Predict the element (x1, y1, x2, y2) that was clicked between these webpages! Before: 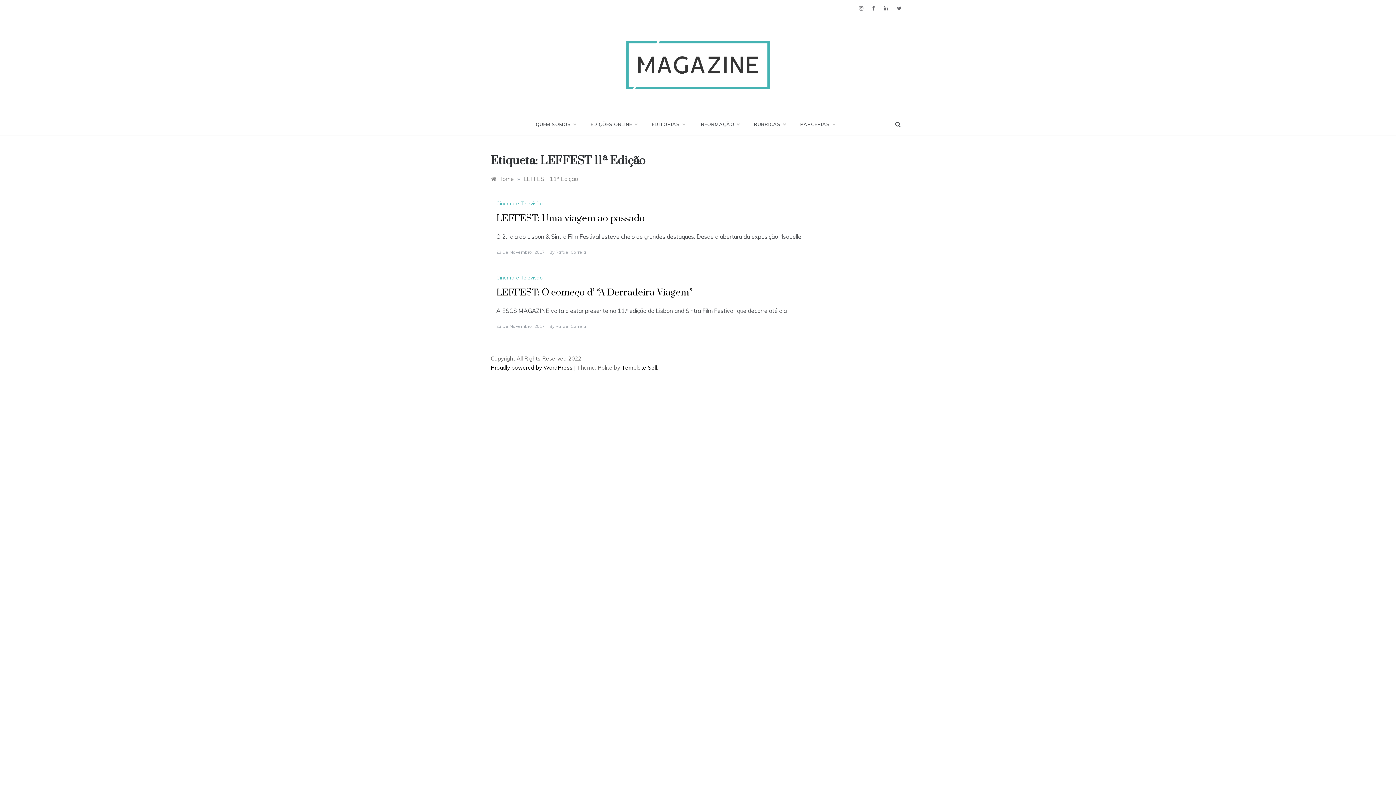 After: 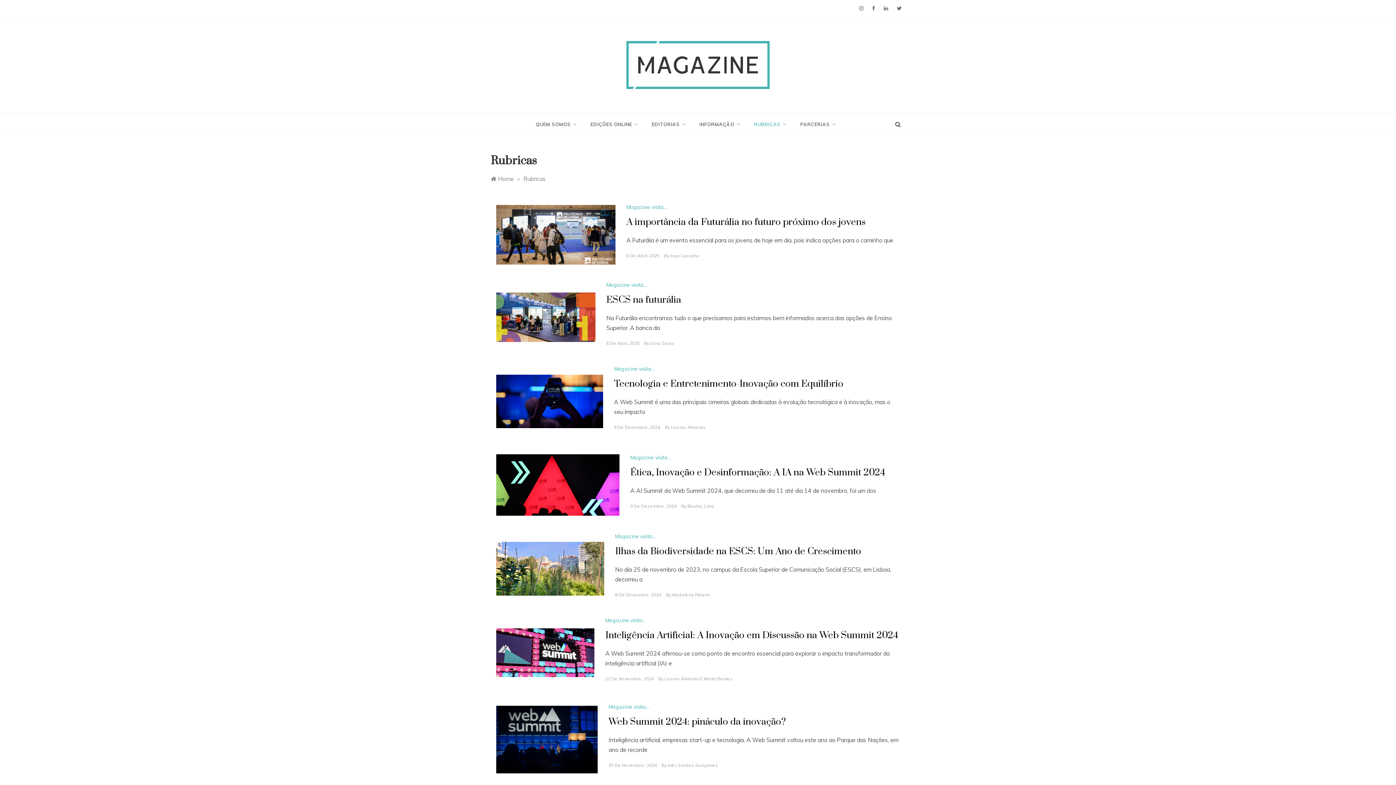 Action: bbox: (746, 113, 793, 135) label: RUBRICAS